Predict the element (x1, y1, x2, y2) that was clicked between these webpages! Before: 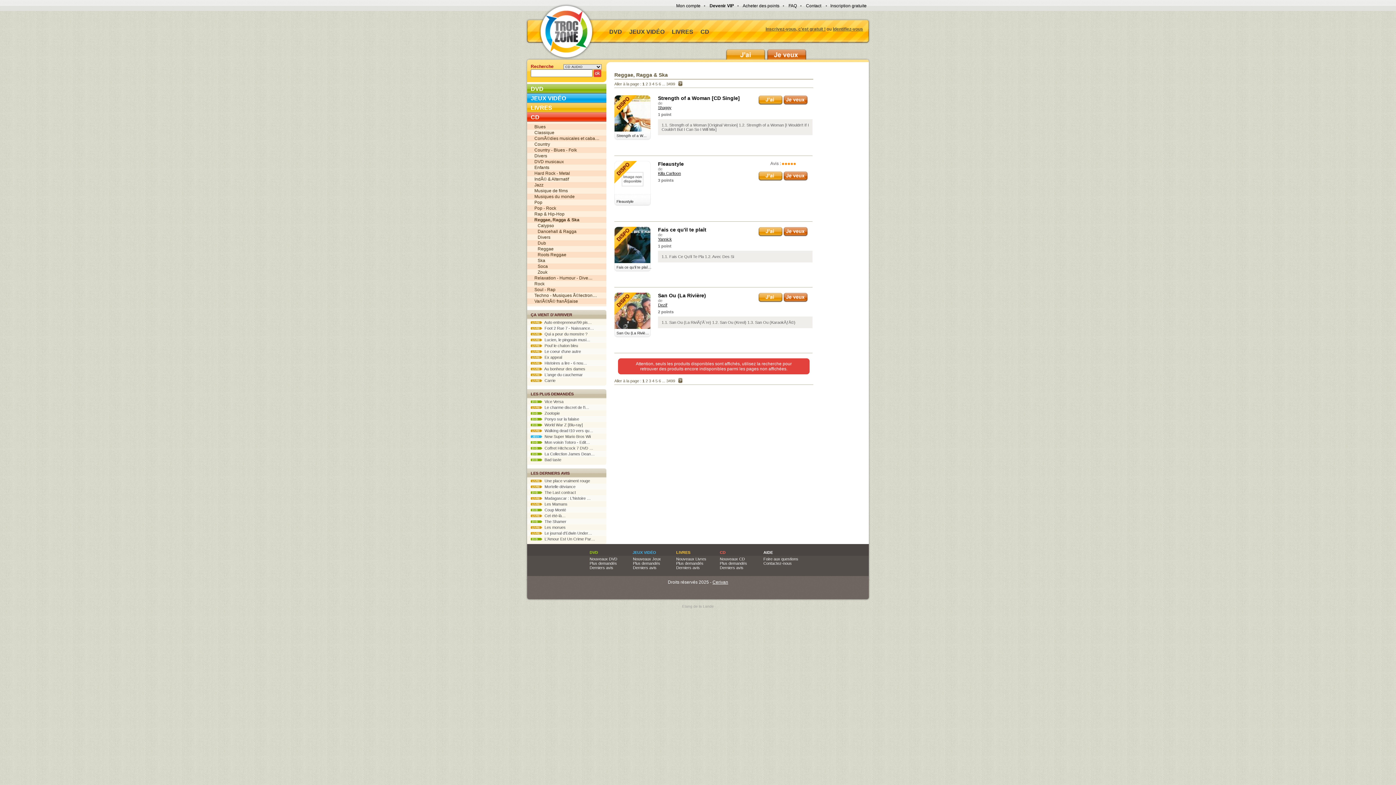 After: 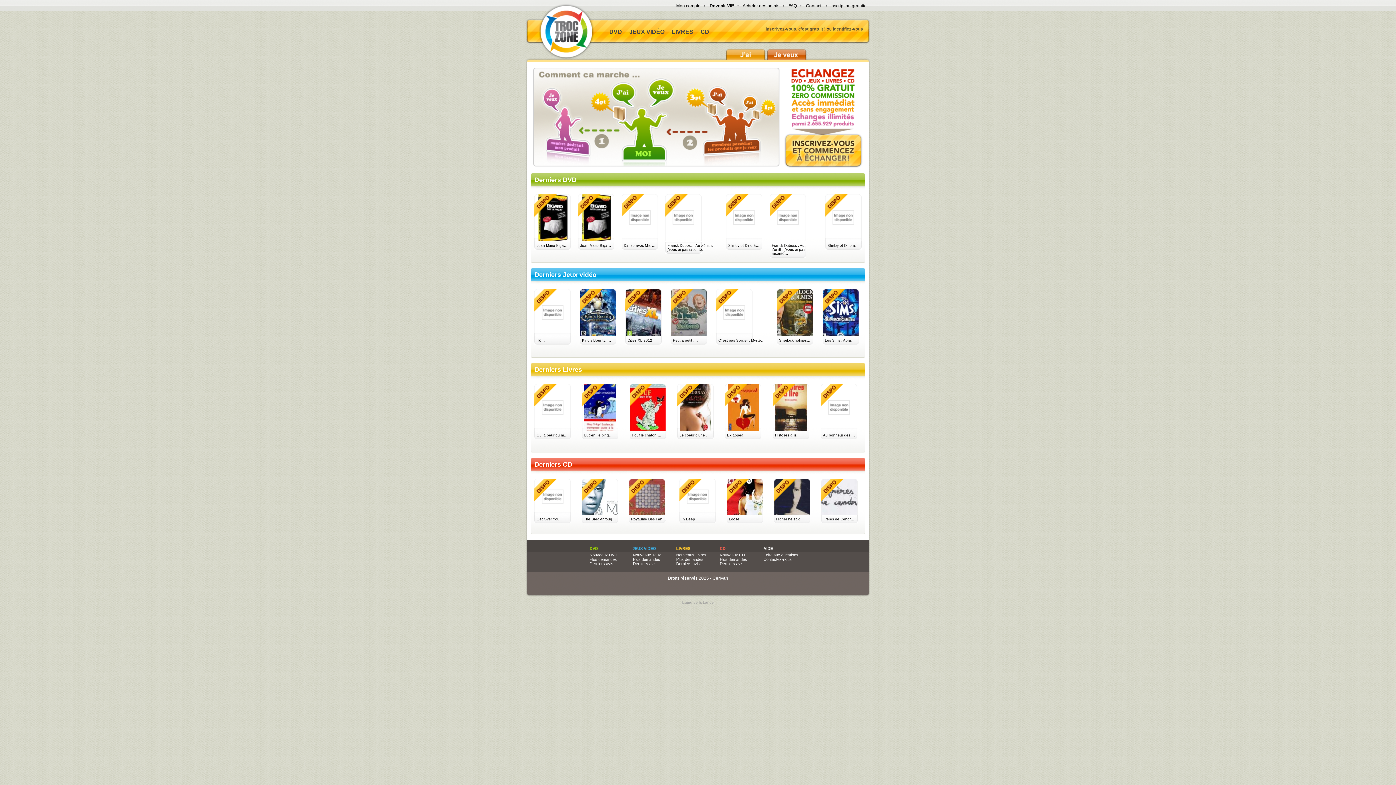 Action: bbox: (633, 565, 675, 570) label: Derniers avis